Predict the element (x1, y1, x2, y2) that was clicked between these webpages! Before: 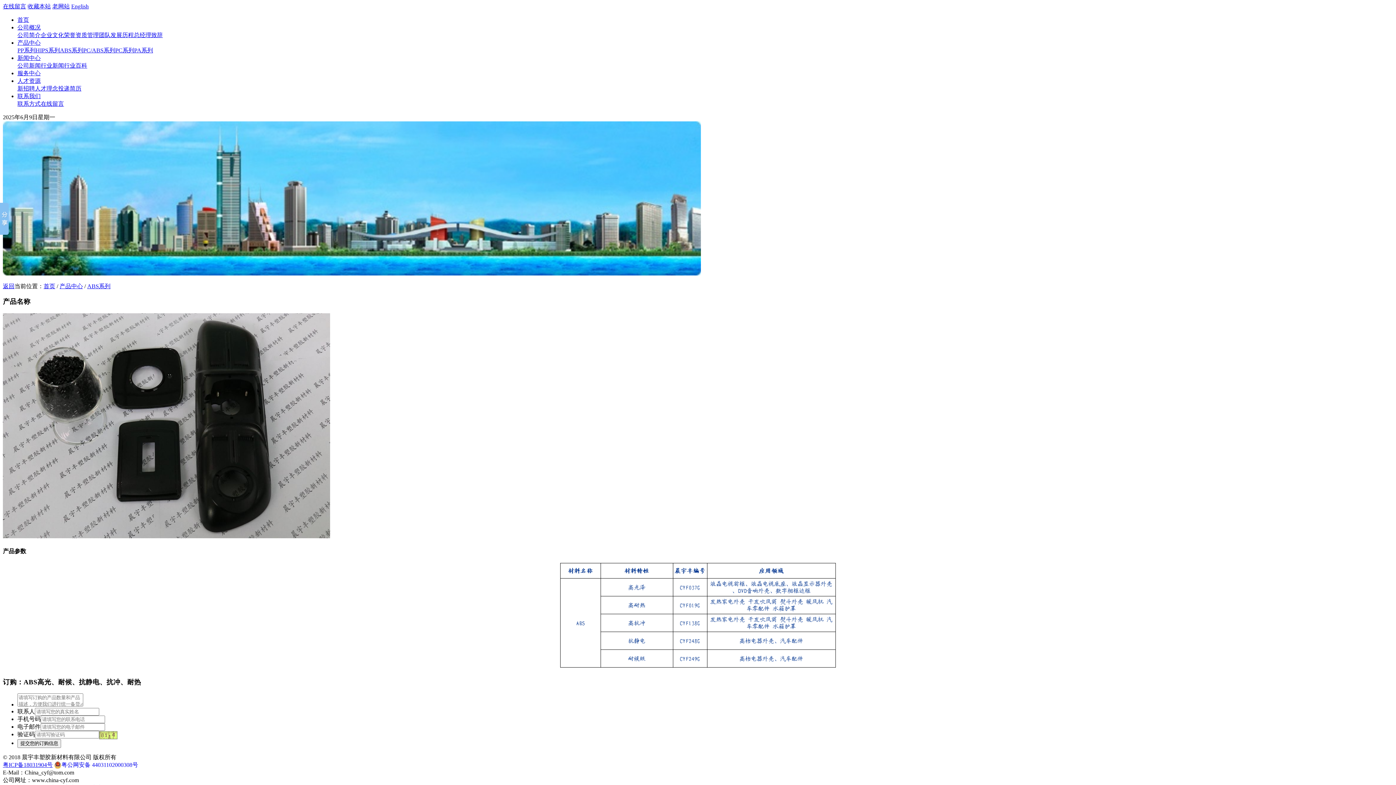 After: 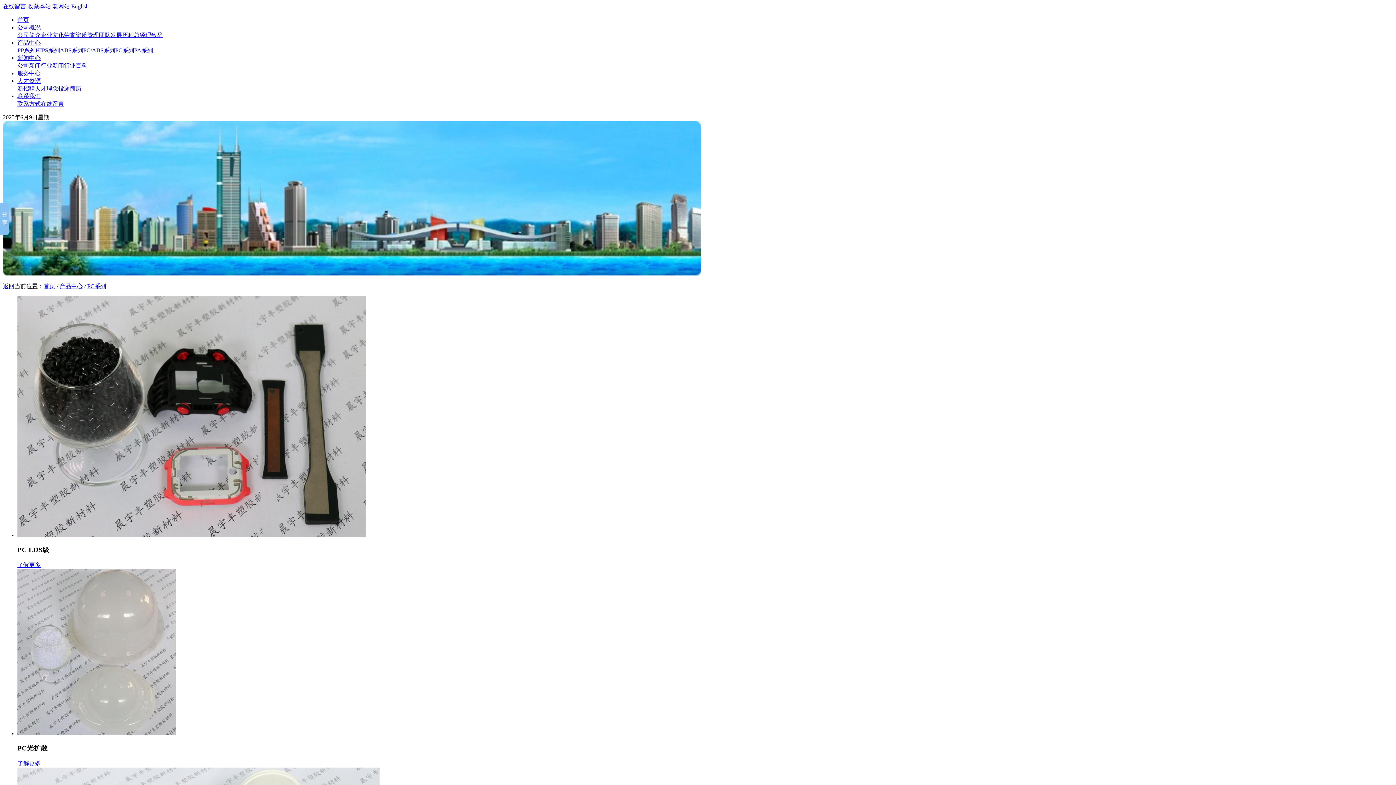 Action: bbox: (115, 47, 134, 53) label: PC系列